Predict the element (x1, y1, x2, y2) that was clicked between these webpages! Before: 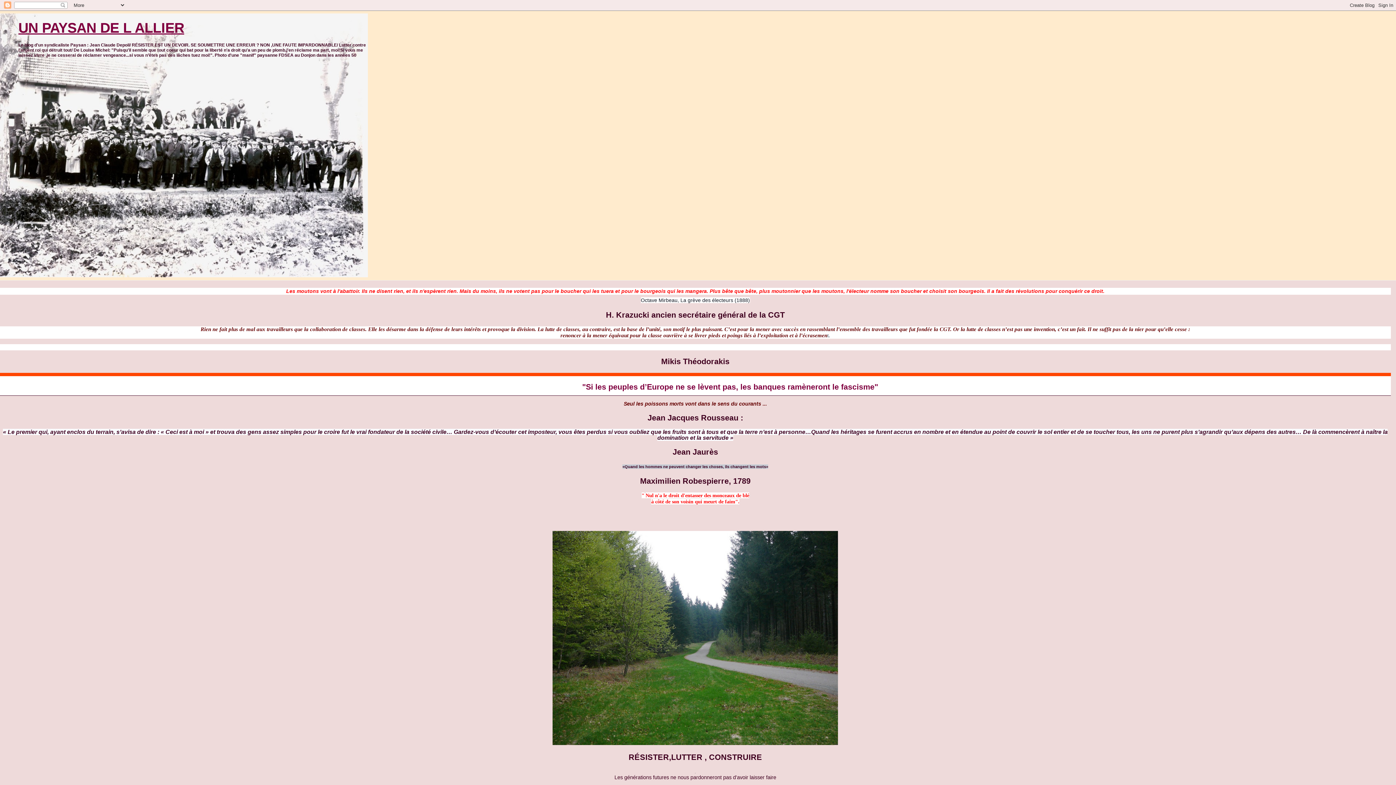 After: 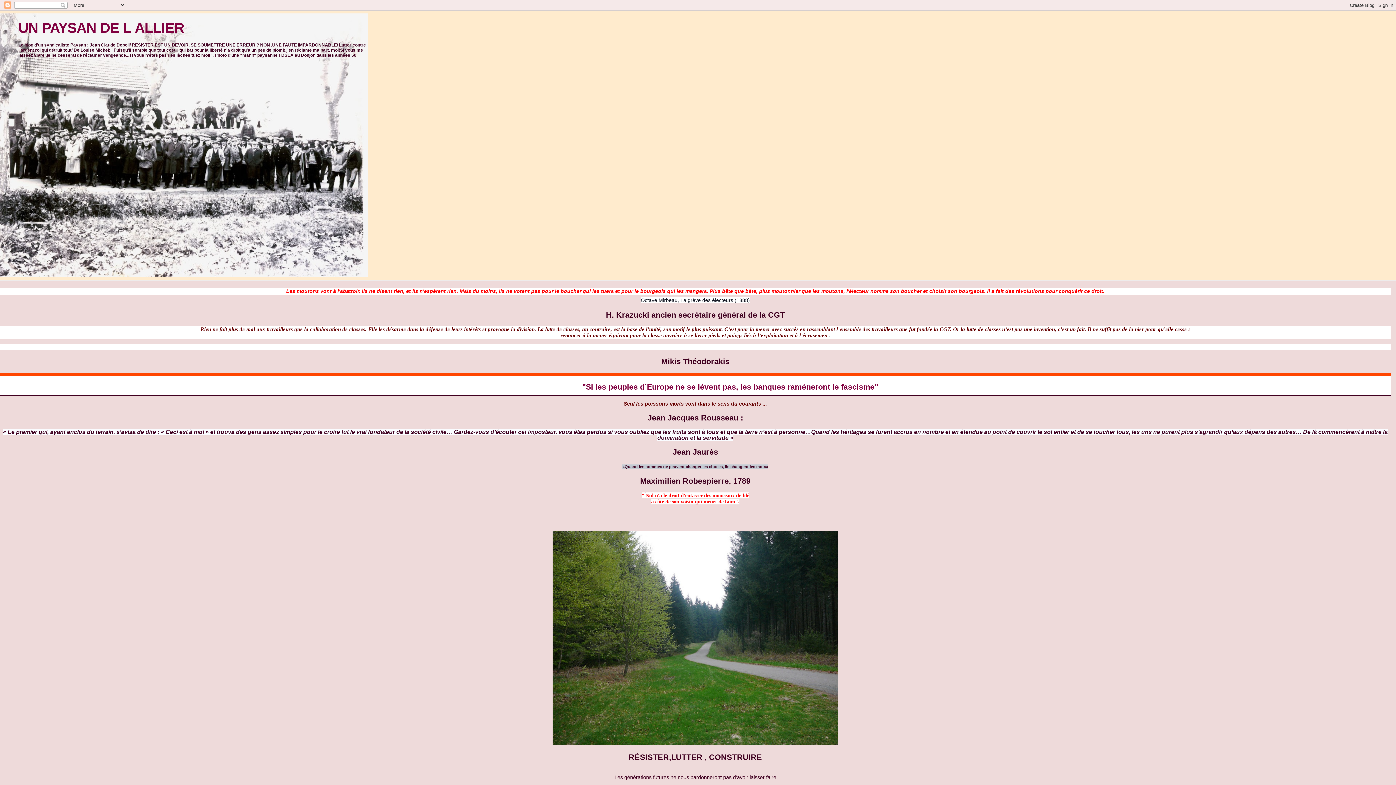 Action: bbox: (18, 20, 184, 35) label: UN PAYSAN DE L ALLIER